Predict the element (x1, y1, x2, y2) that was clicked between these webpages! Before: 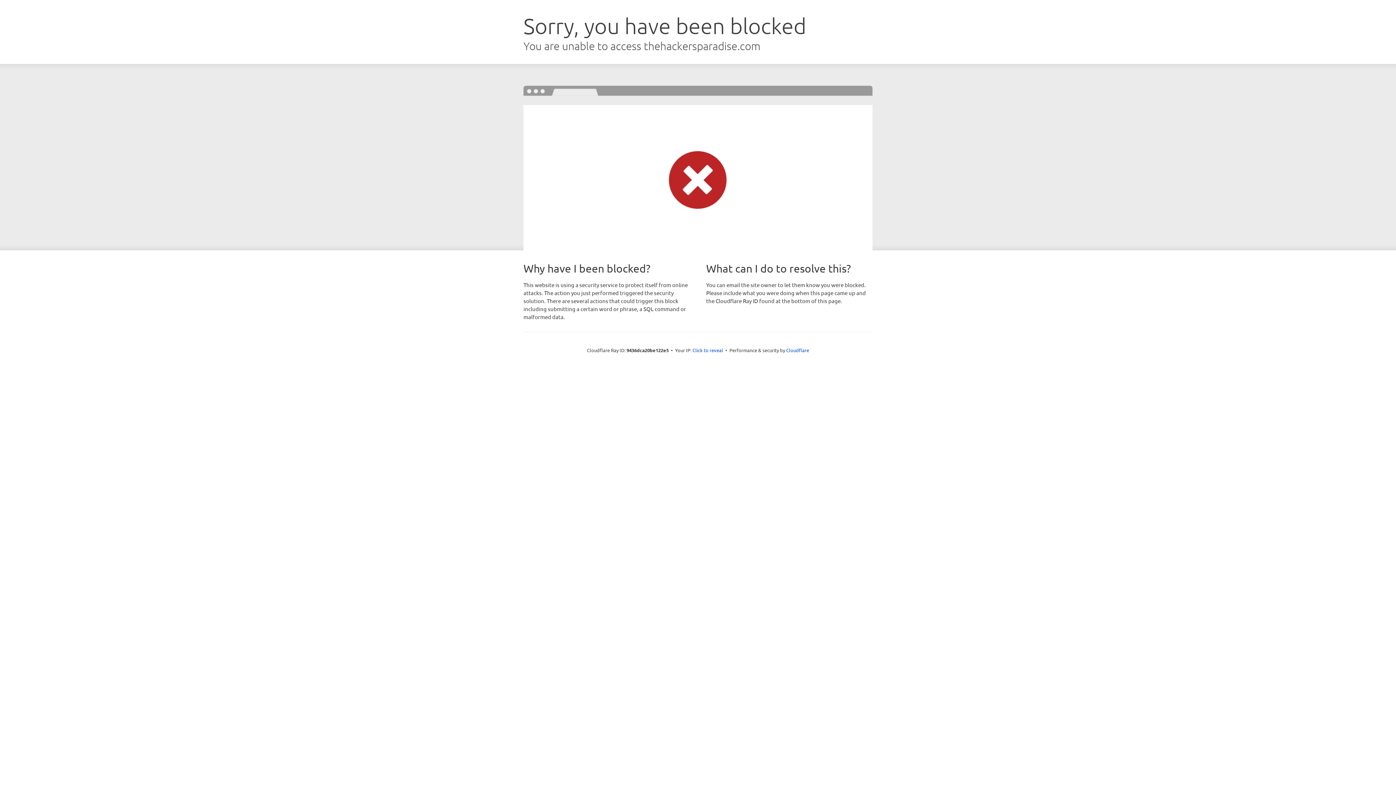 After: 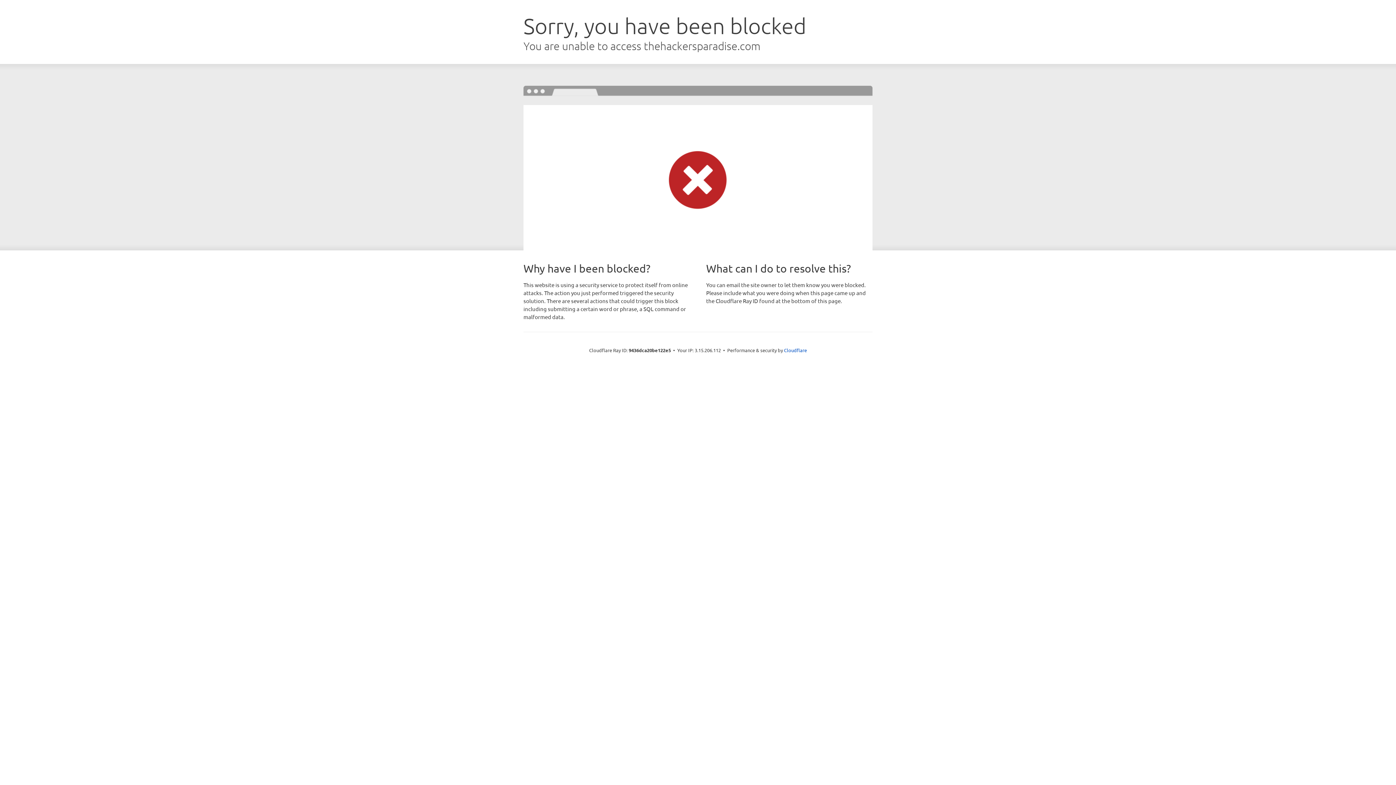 Action: label: Click to reveal bbox: (692, 346, 723, 353)